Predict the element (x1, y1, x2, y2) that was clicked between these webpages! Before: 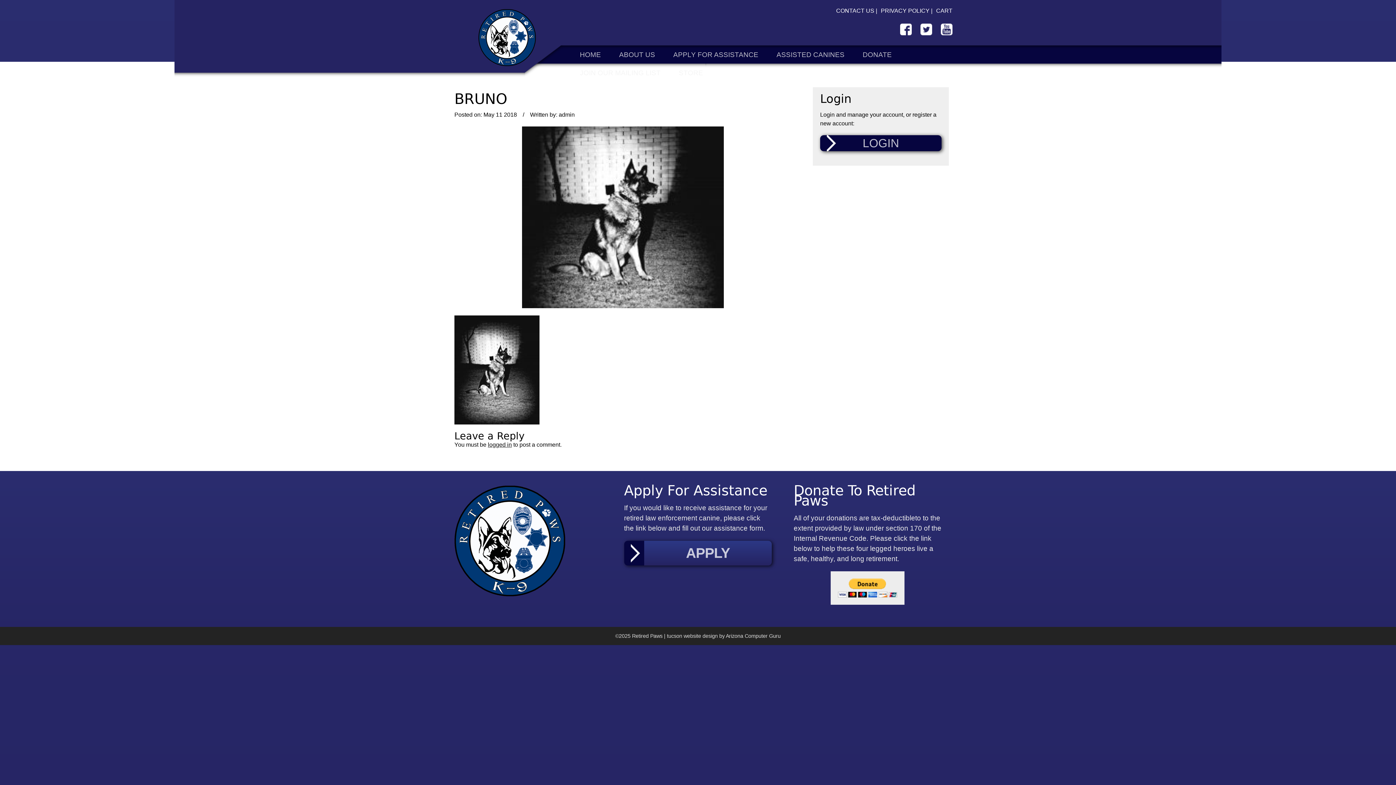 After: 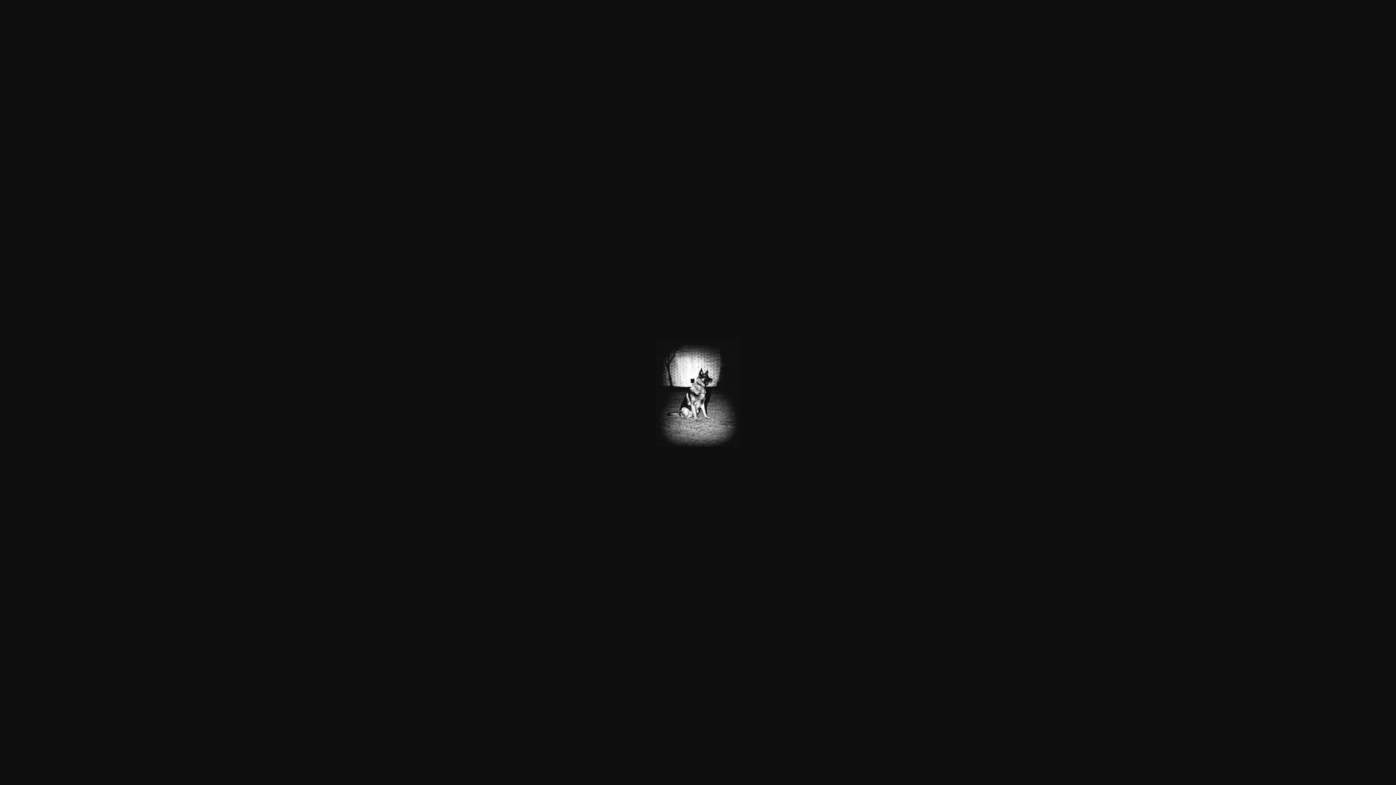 Action: bbox: (454, 419, 539, 425)